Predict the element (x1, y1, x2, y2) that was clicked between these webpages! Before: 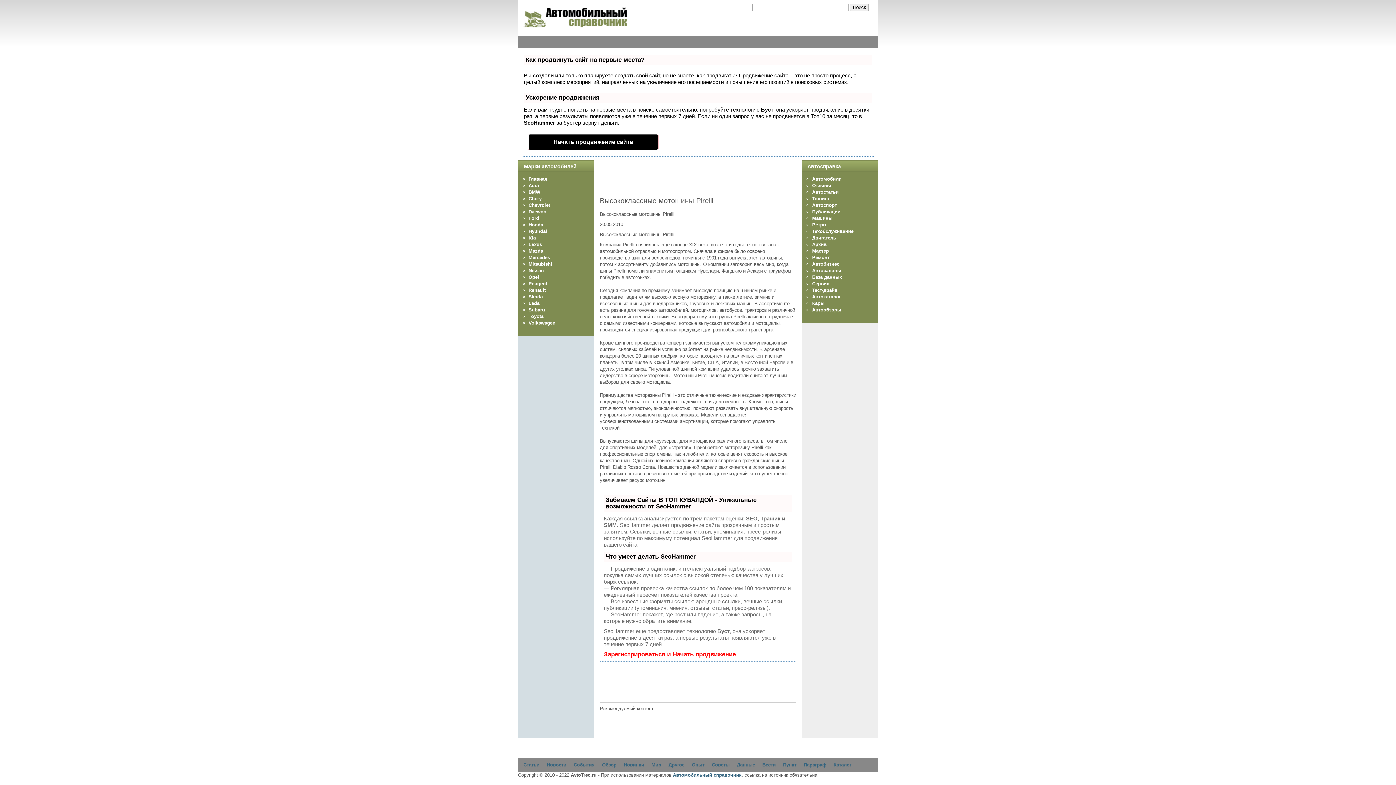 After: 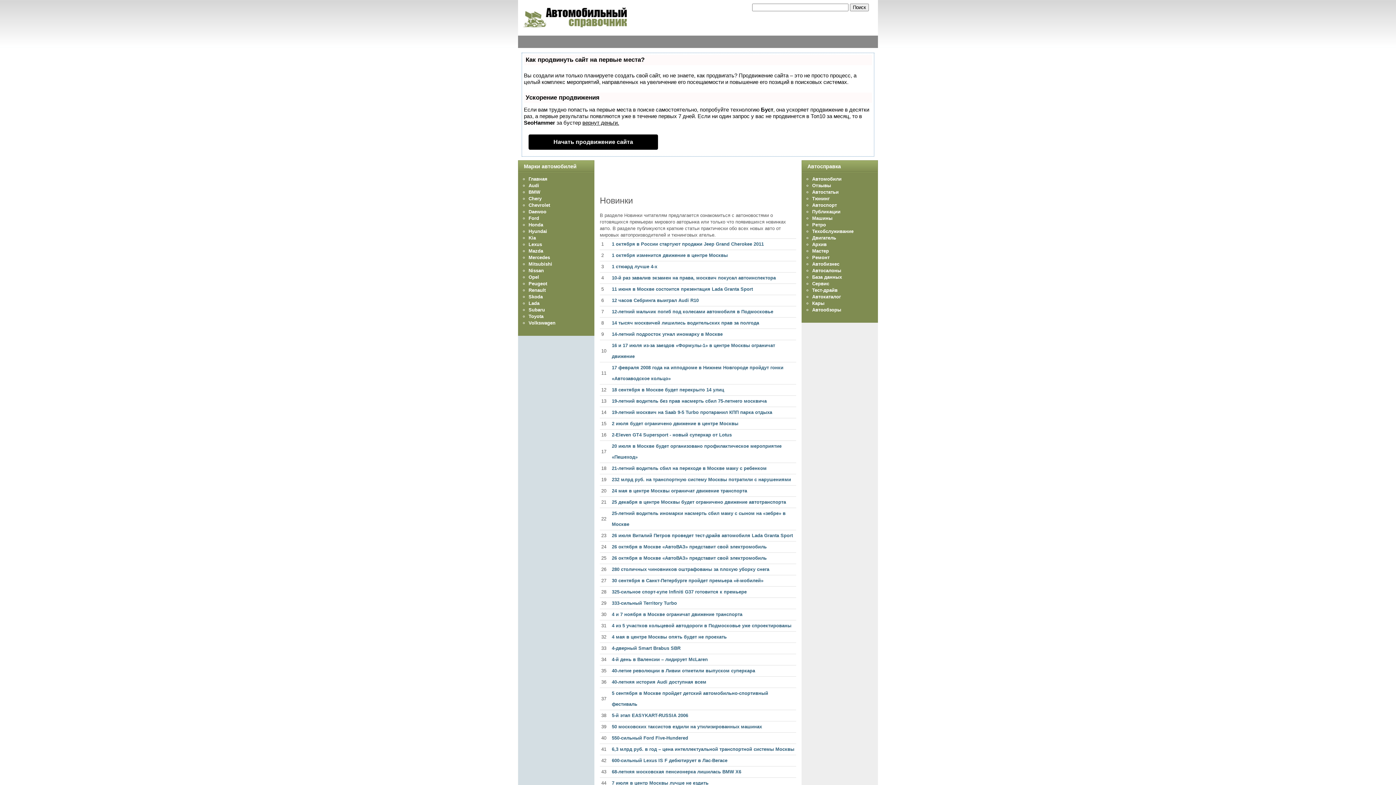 Action: label: Новинки bbox: (624, 762, 644, 768)